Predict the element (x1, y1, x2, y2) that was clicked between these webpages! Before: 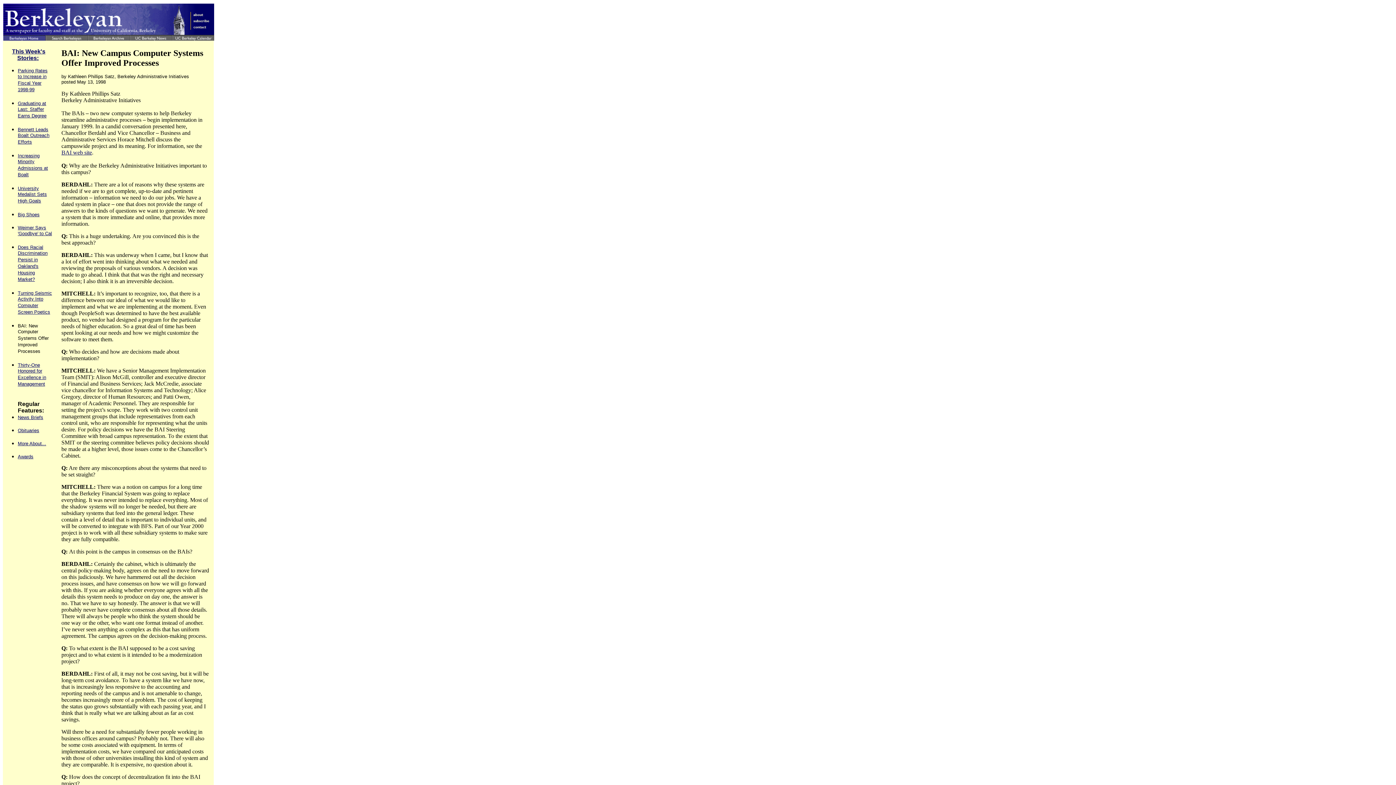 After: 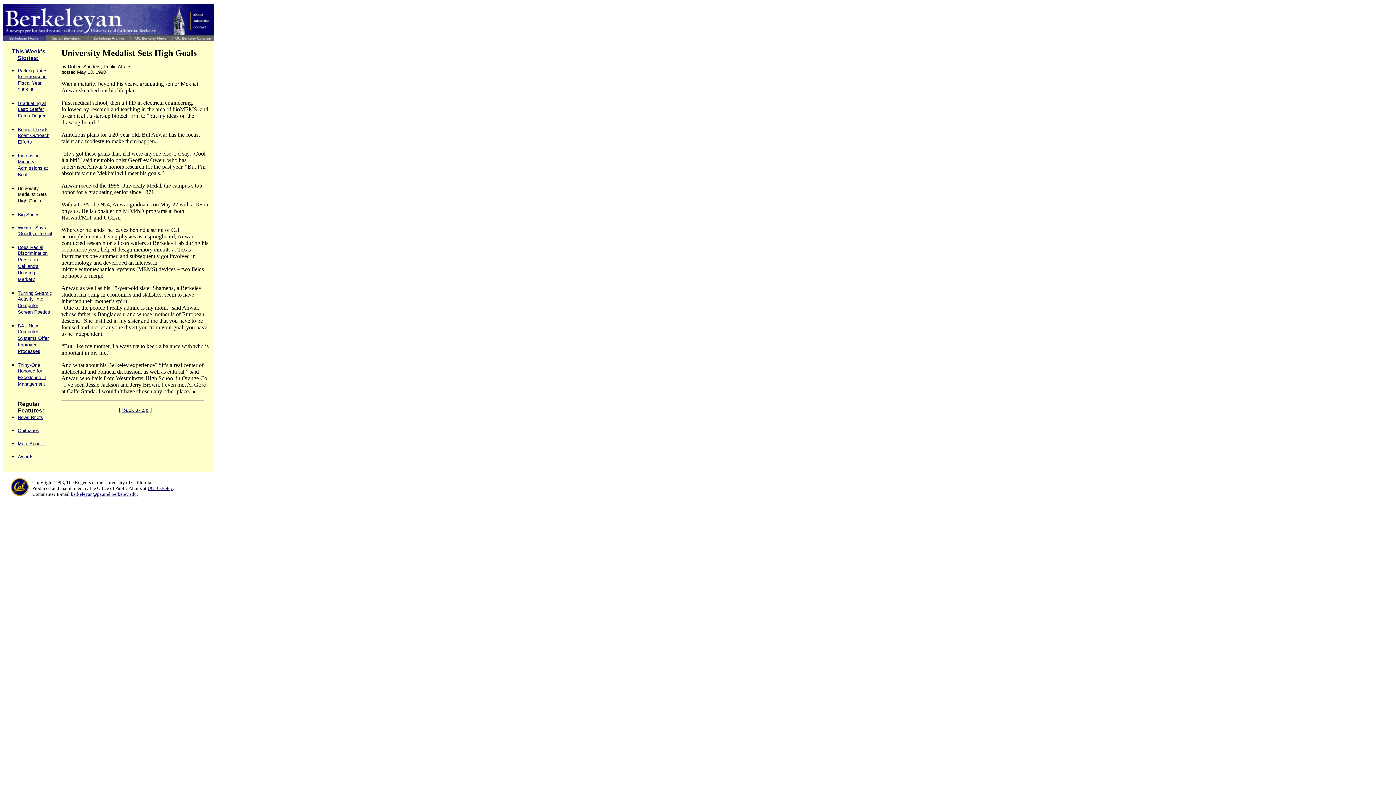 Action: bbox: (17, 185, 46, 204) label: University Medalist Sets High Goals